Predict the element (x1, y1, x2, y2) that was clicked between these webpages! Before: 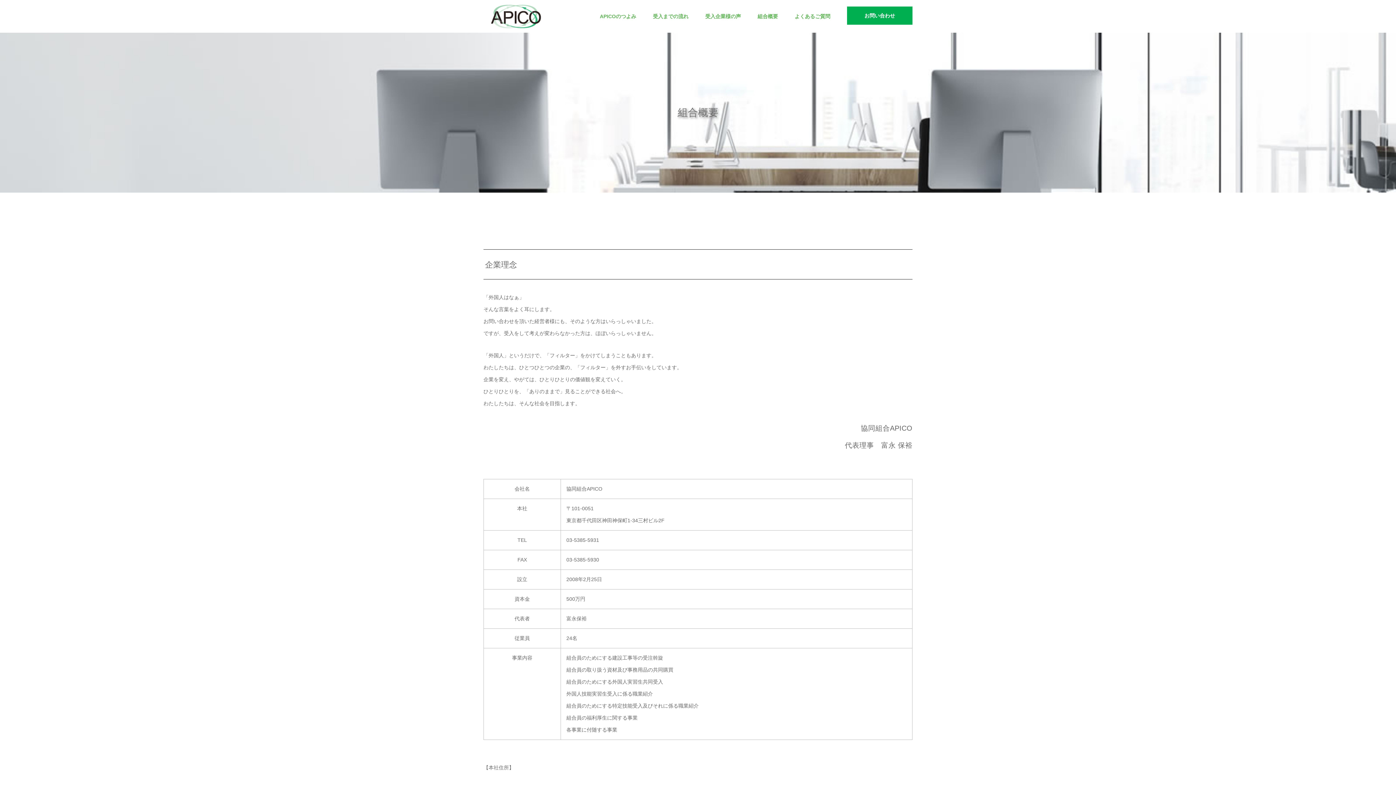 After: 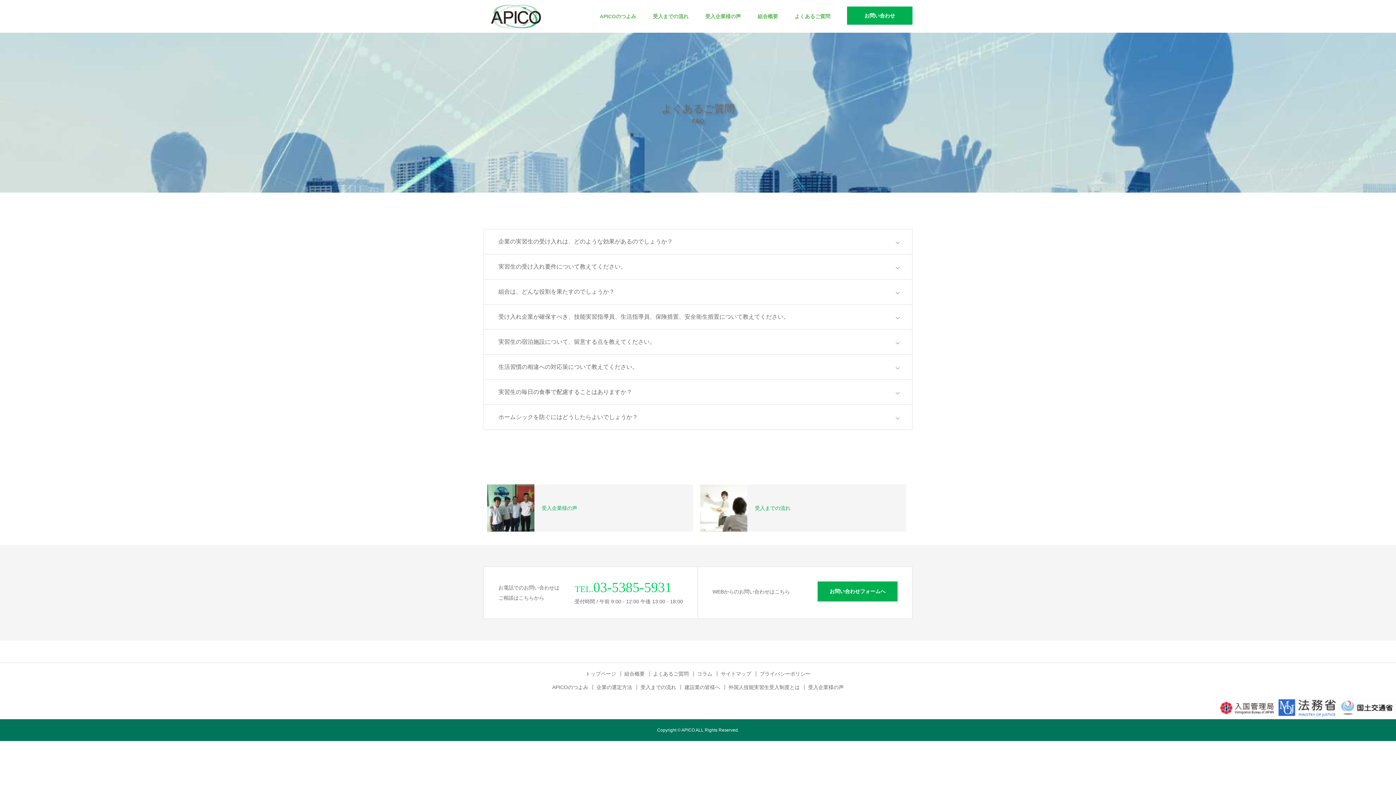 Action: bbox: (794, 0, 830, 32) label: よくあるご質問